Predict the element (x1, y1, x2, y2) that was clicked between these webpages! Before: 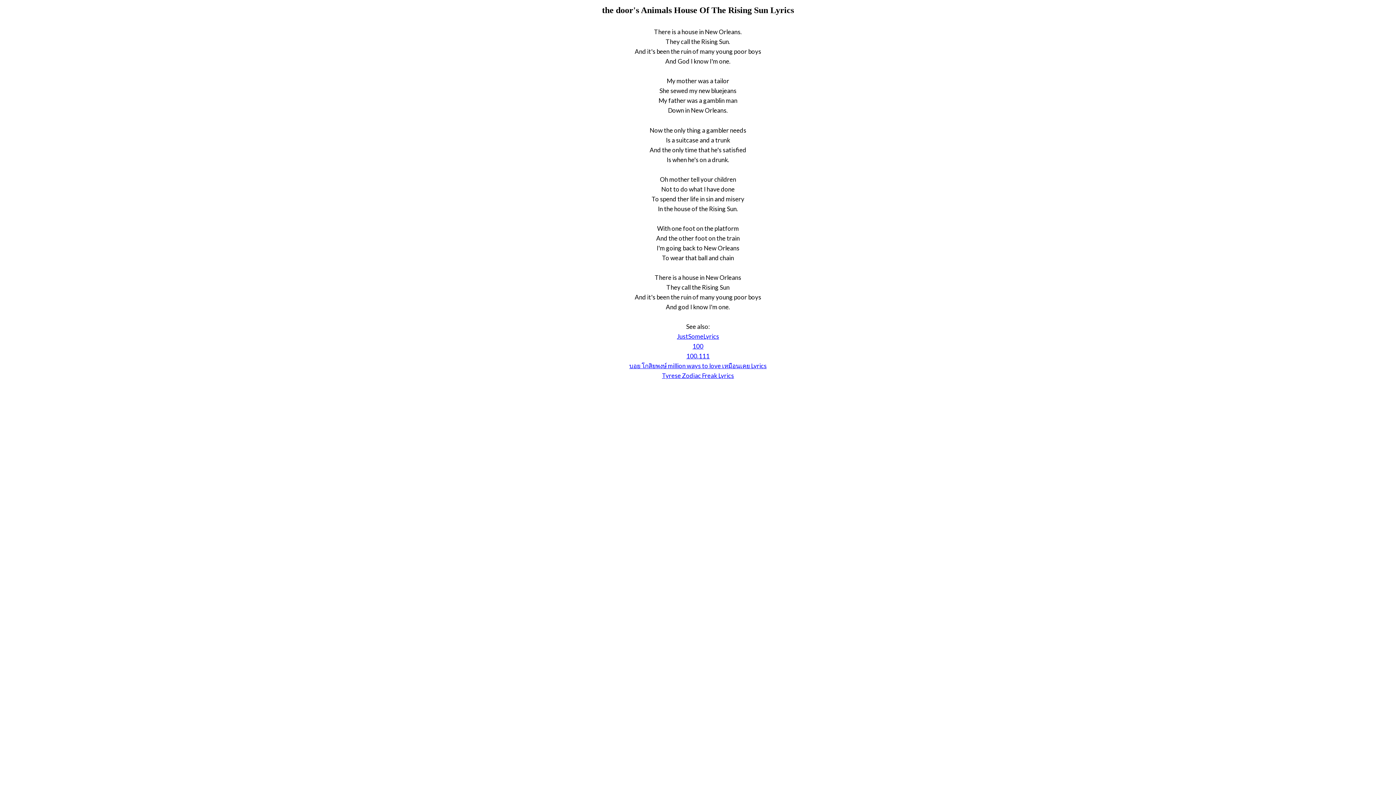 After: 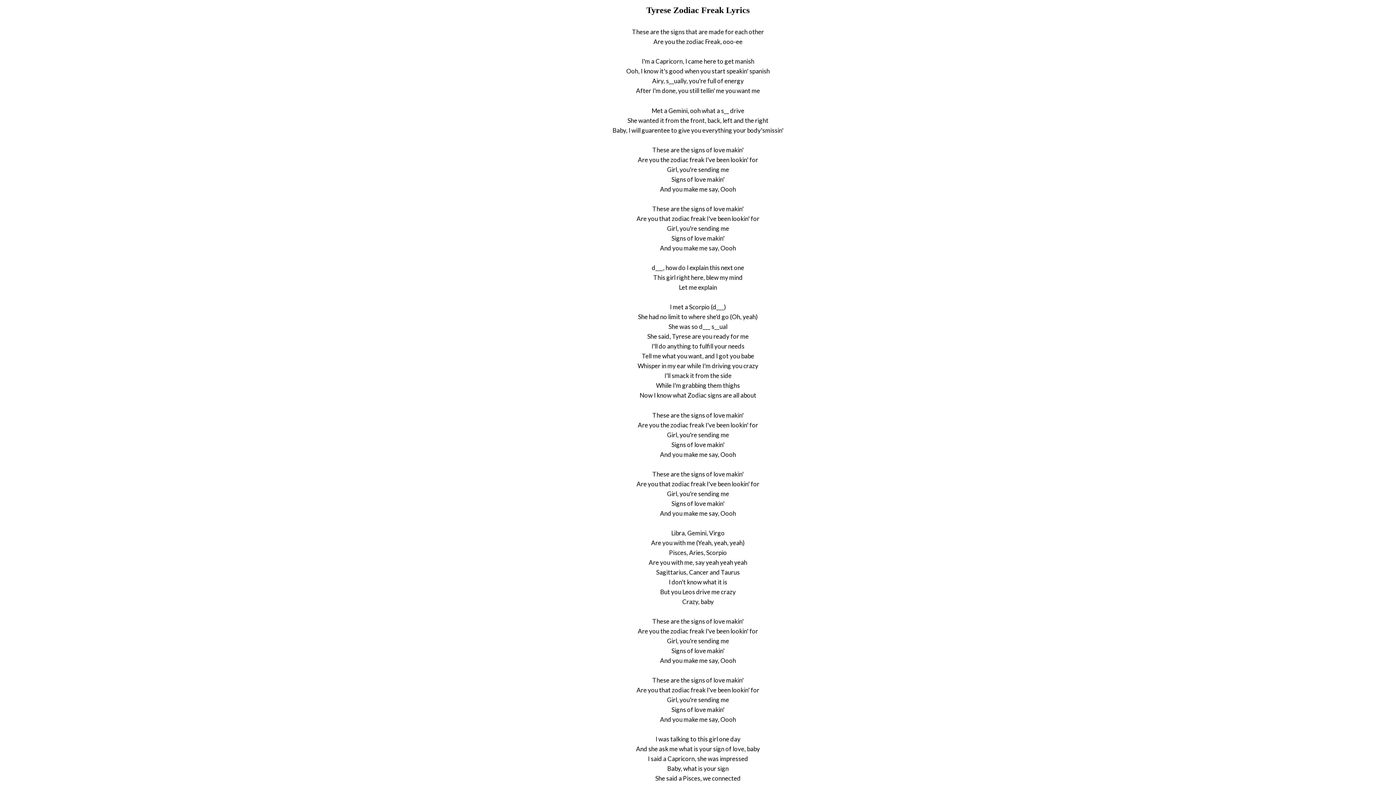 Action: label: Tyrese Zodiac Freak Lyrics bbox: (662, 372, 734, 379)